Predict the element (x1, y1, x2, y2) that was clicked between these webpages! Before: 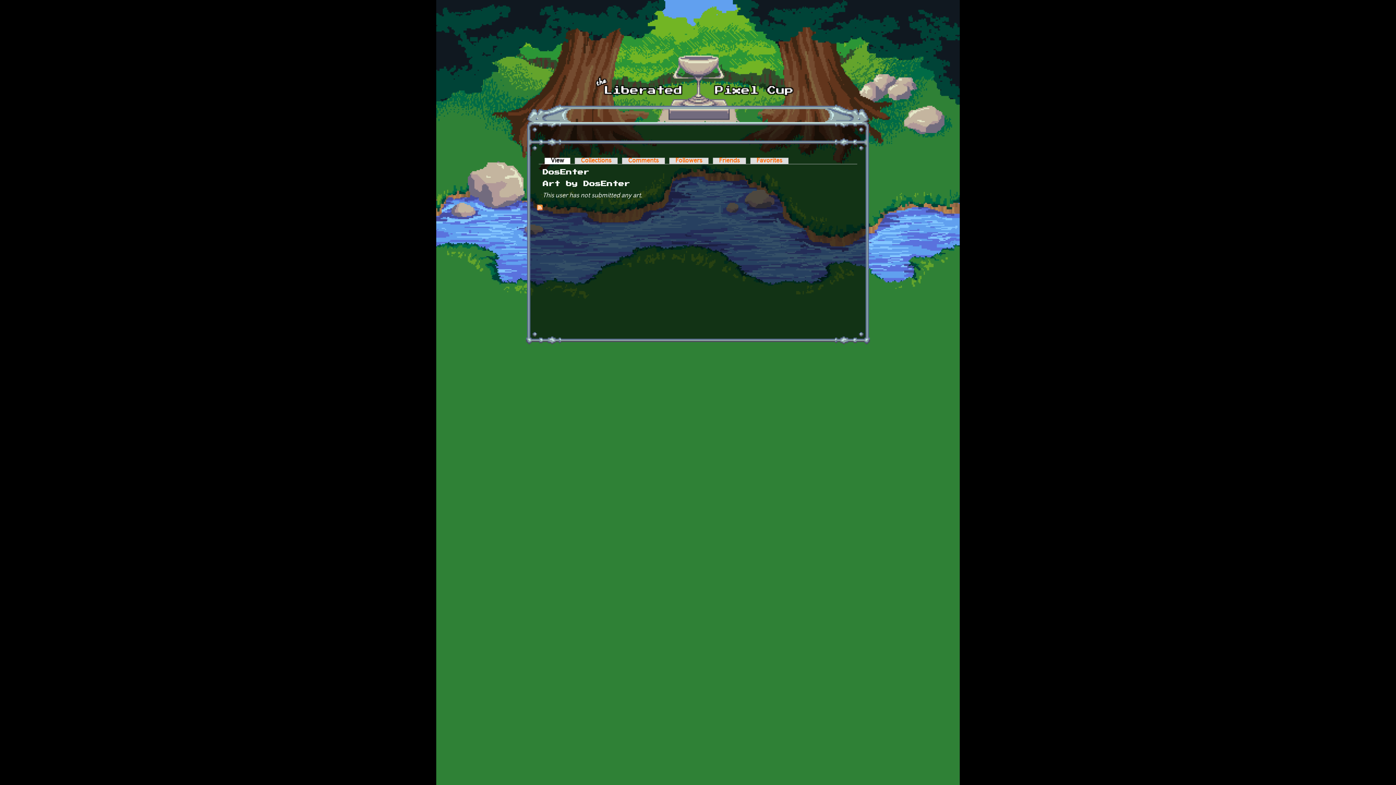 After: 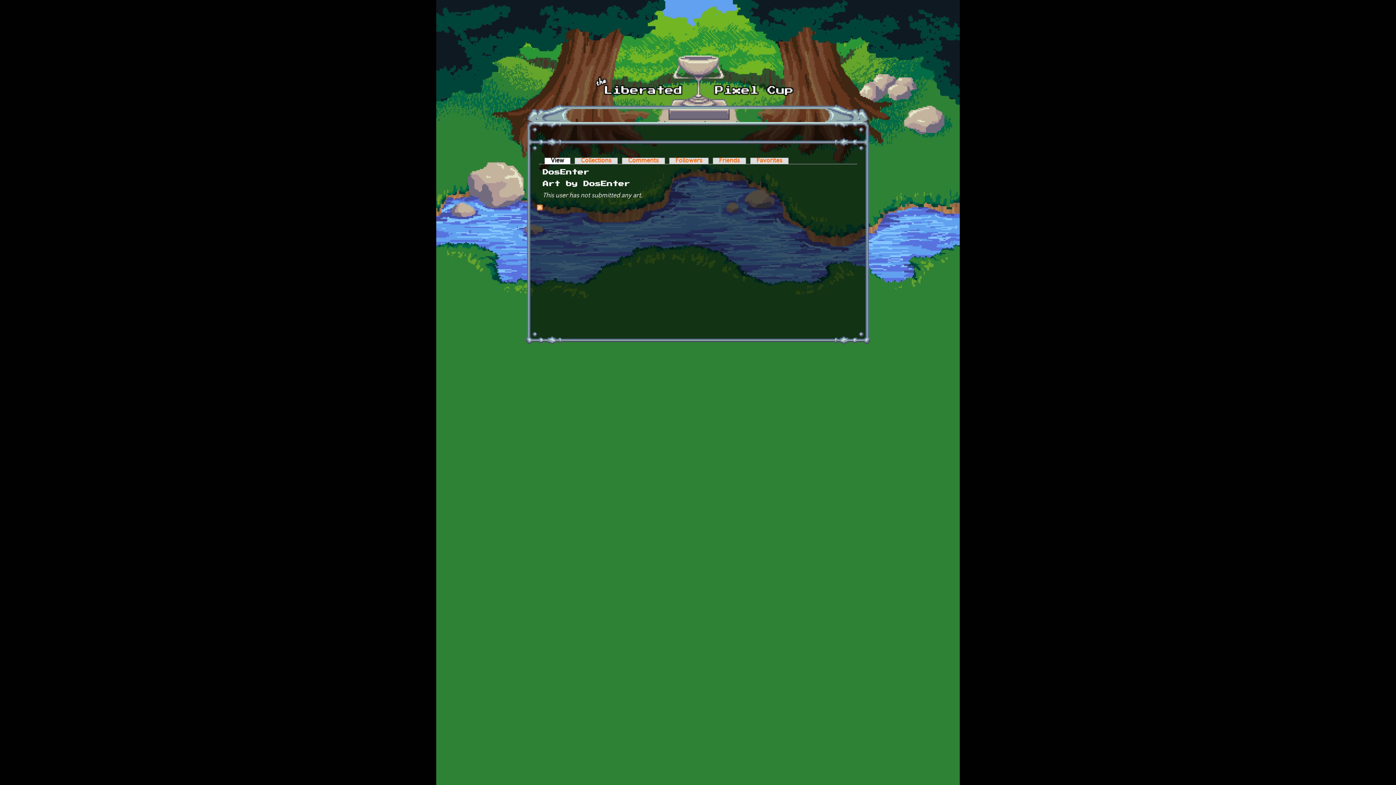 Action: bbox: (544, 157, 570, 164) label: View
(active tab)